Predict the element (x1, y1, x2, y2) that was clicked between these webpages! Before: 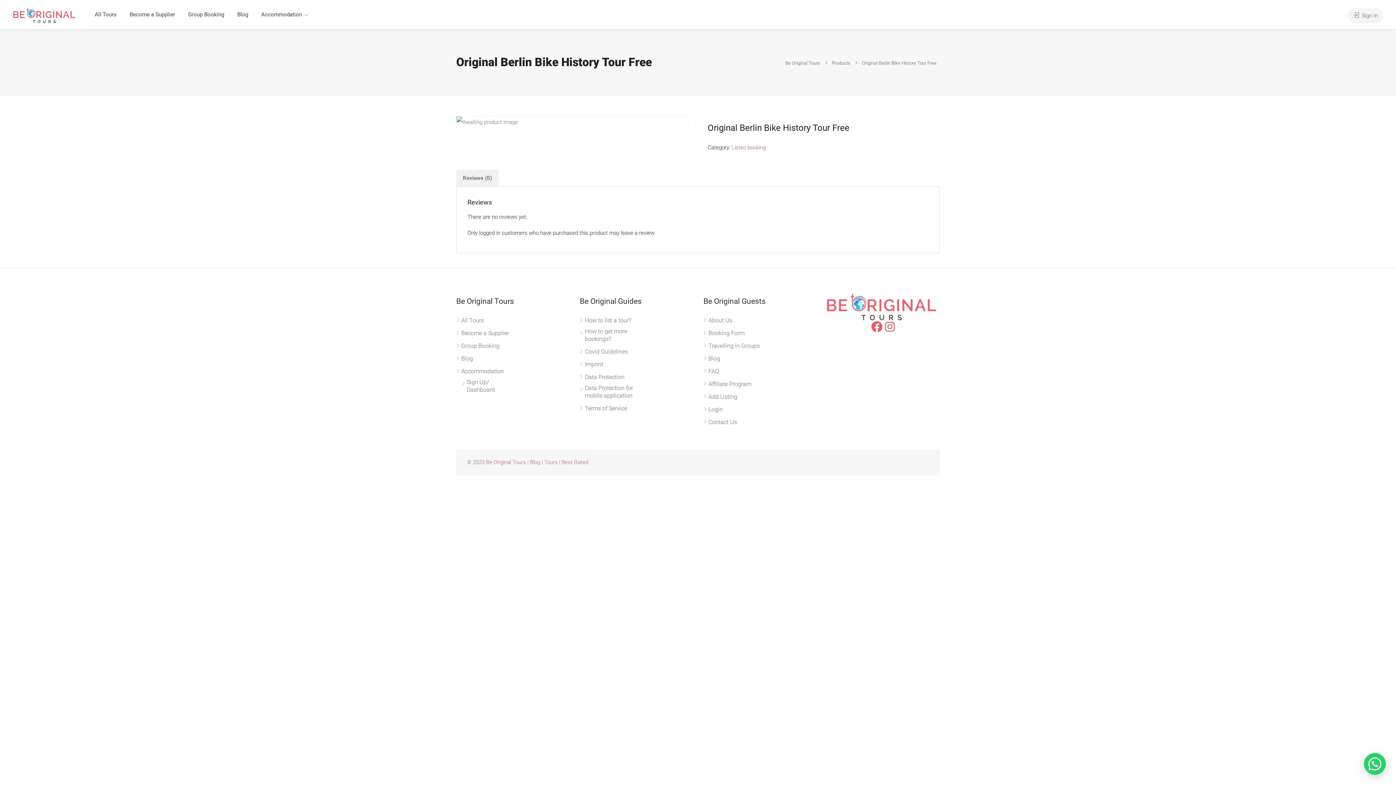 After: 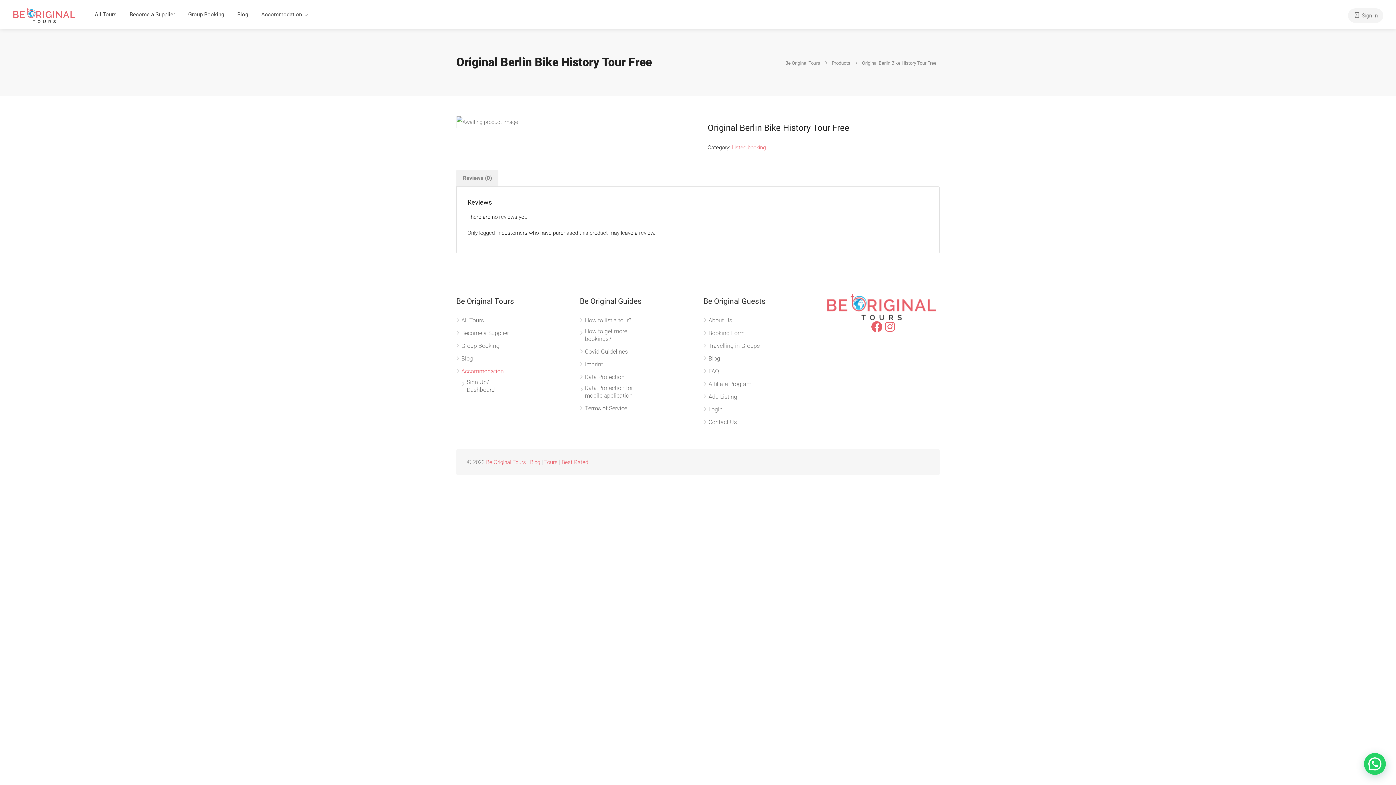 Action: bbox: (456, 367, 504, 378) label: Accommodation